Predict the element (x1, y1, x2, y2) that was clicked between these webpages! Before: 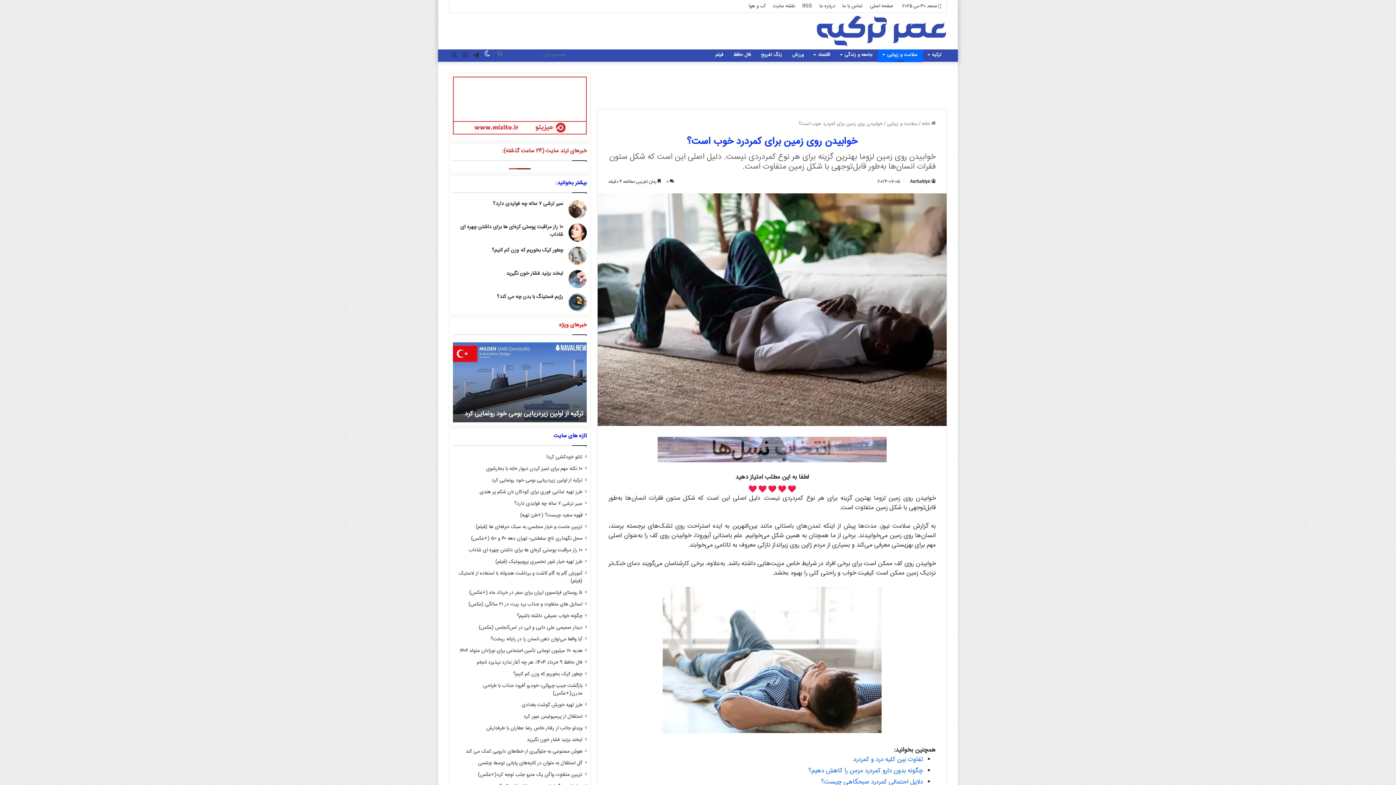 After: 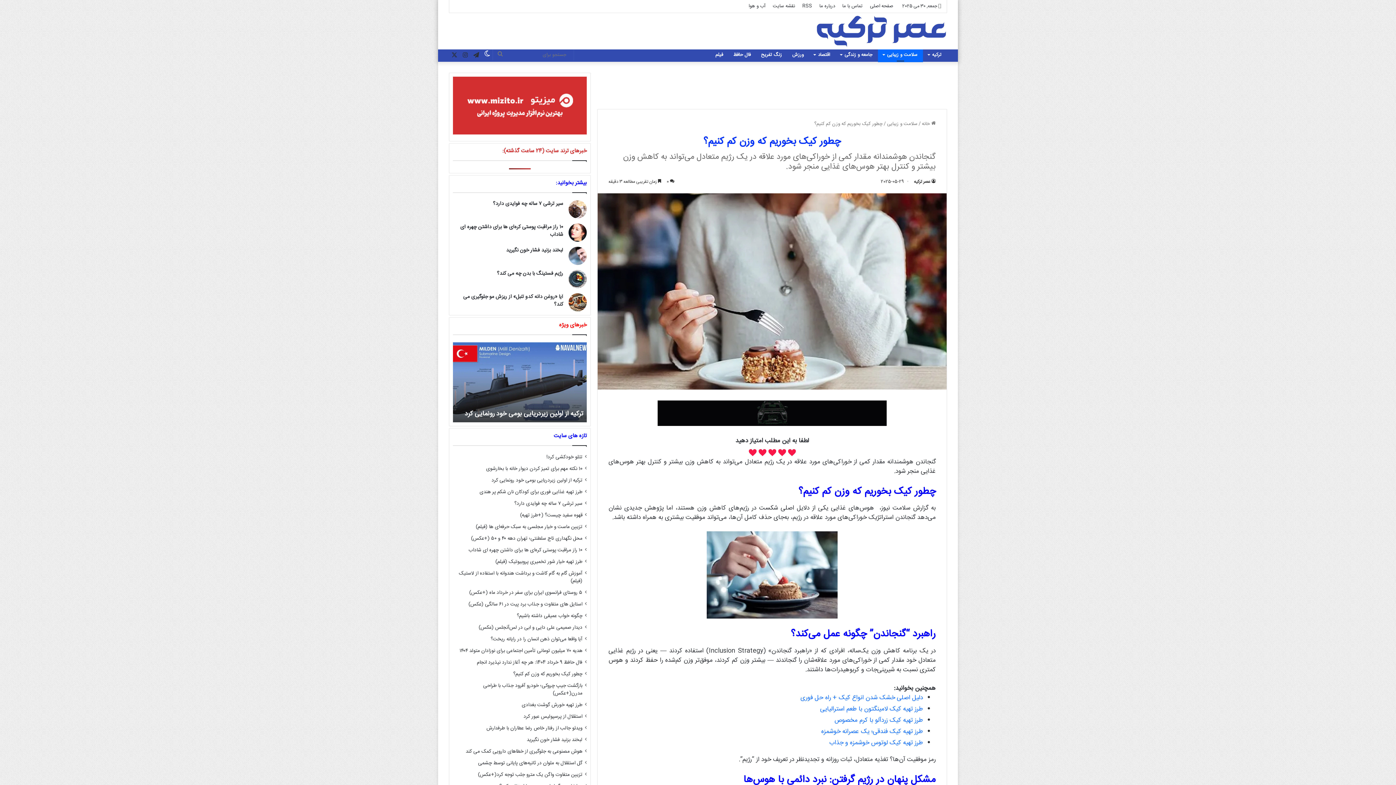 Action: bbox: (492, 246, 563, 254) label: چطور کیک بخوریم که وزن کم کنیم؟